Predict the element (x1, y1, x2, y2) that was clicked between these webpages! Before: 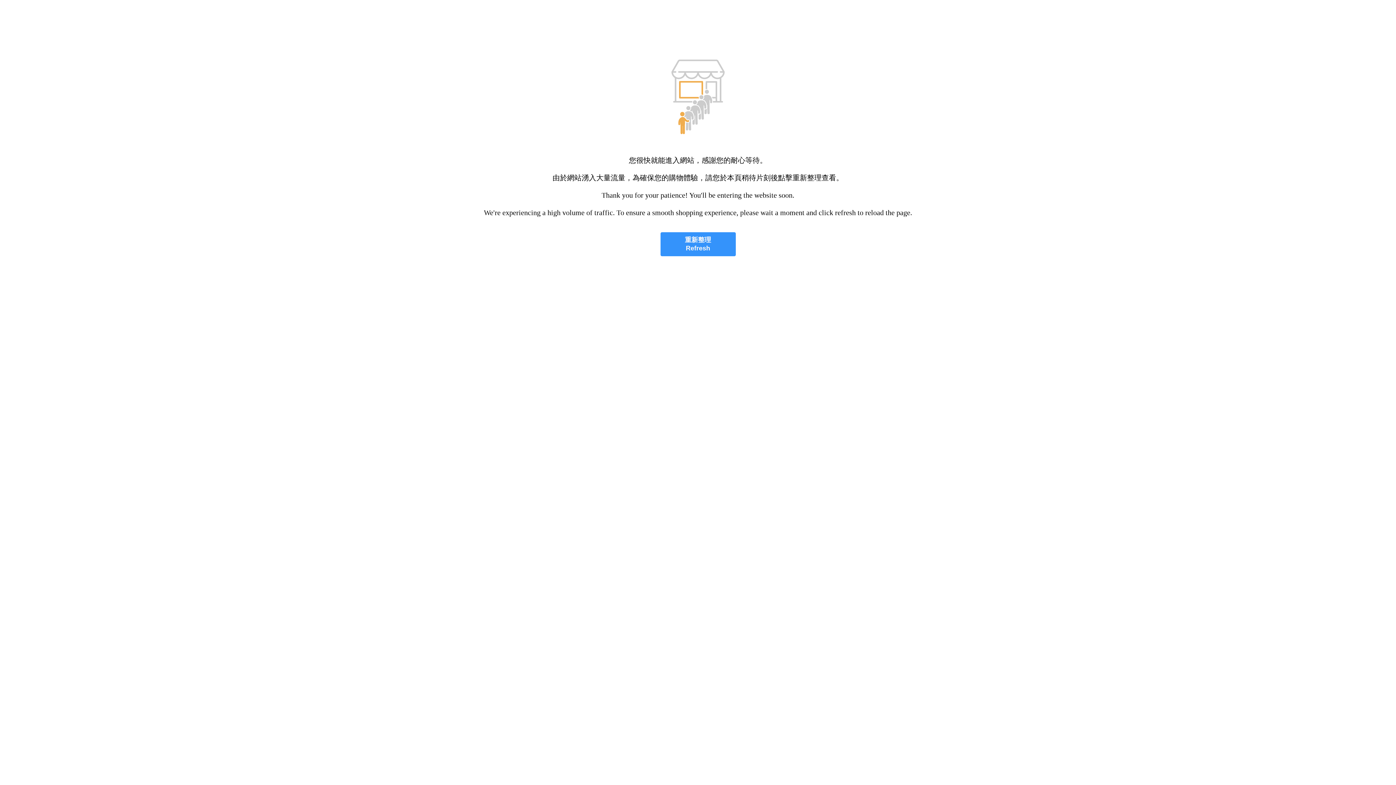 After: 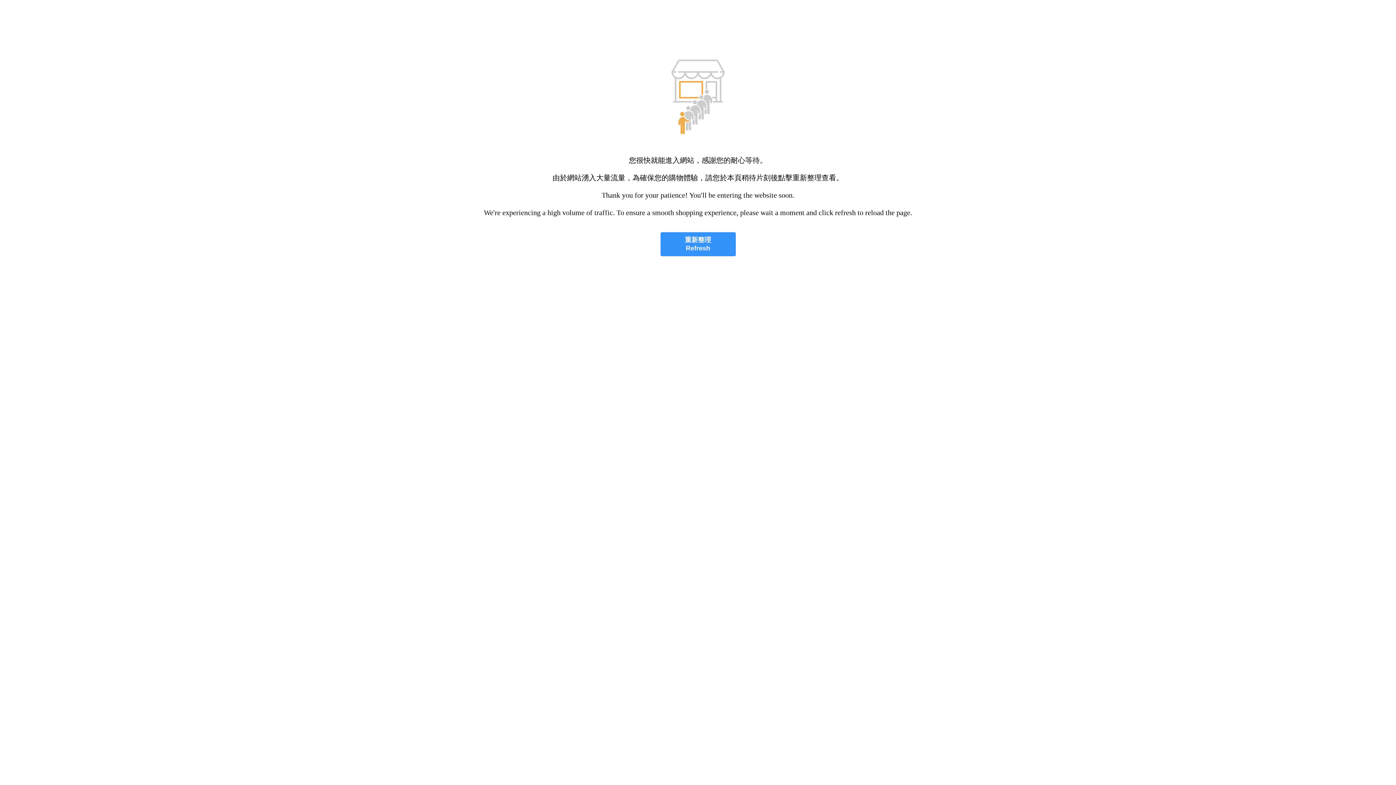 Action: bbox: (660, 232, 735, 256) label: 重新整理
Refresh